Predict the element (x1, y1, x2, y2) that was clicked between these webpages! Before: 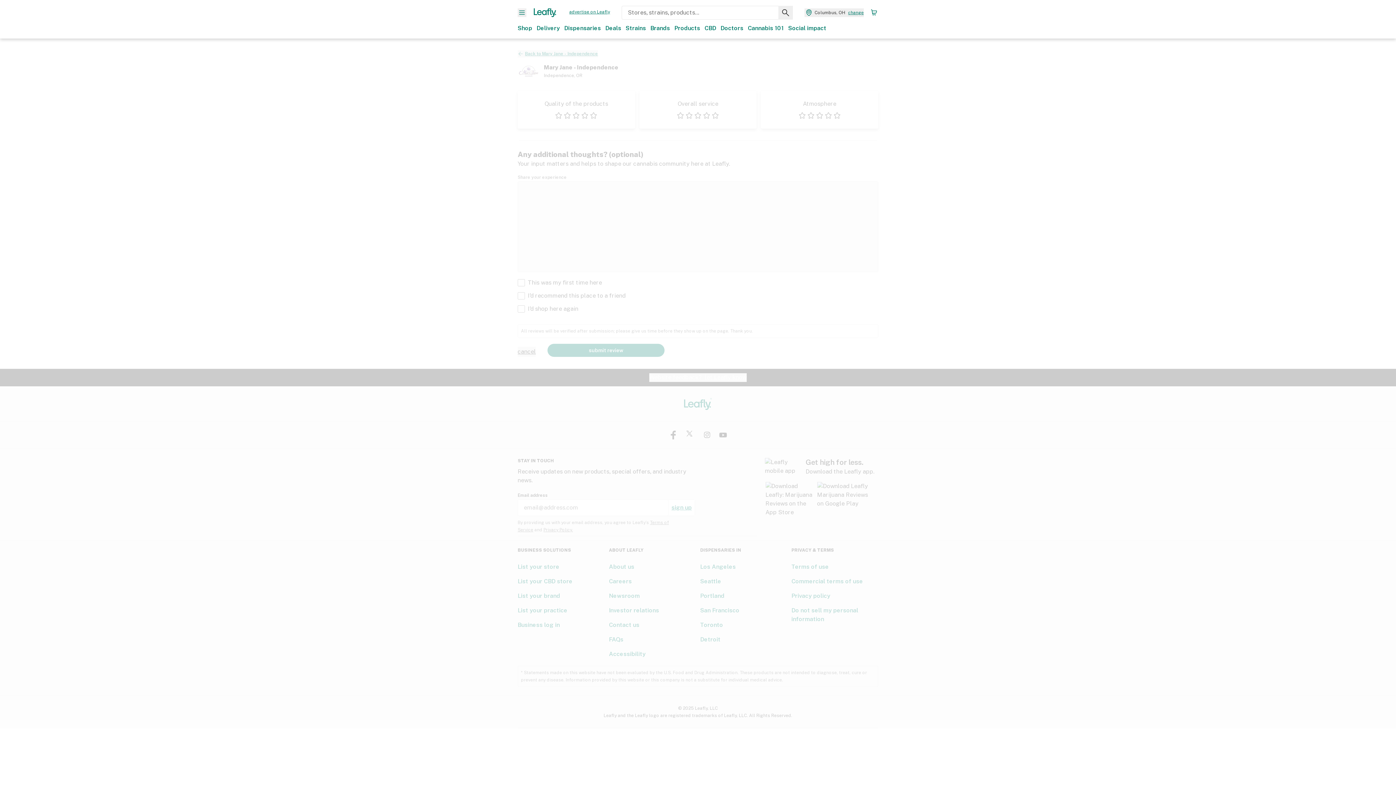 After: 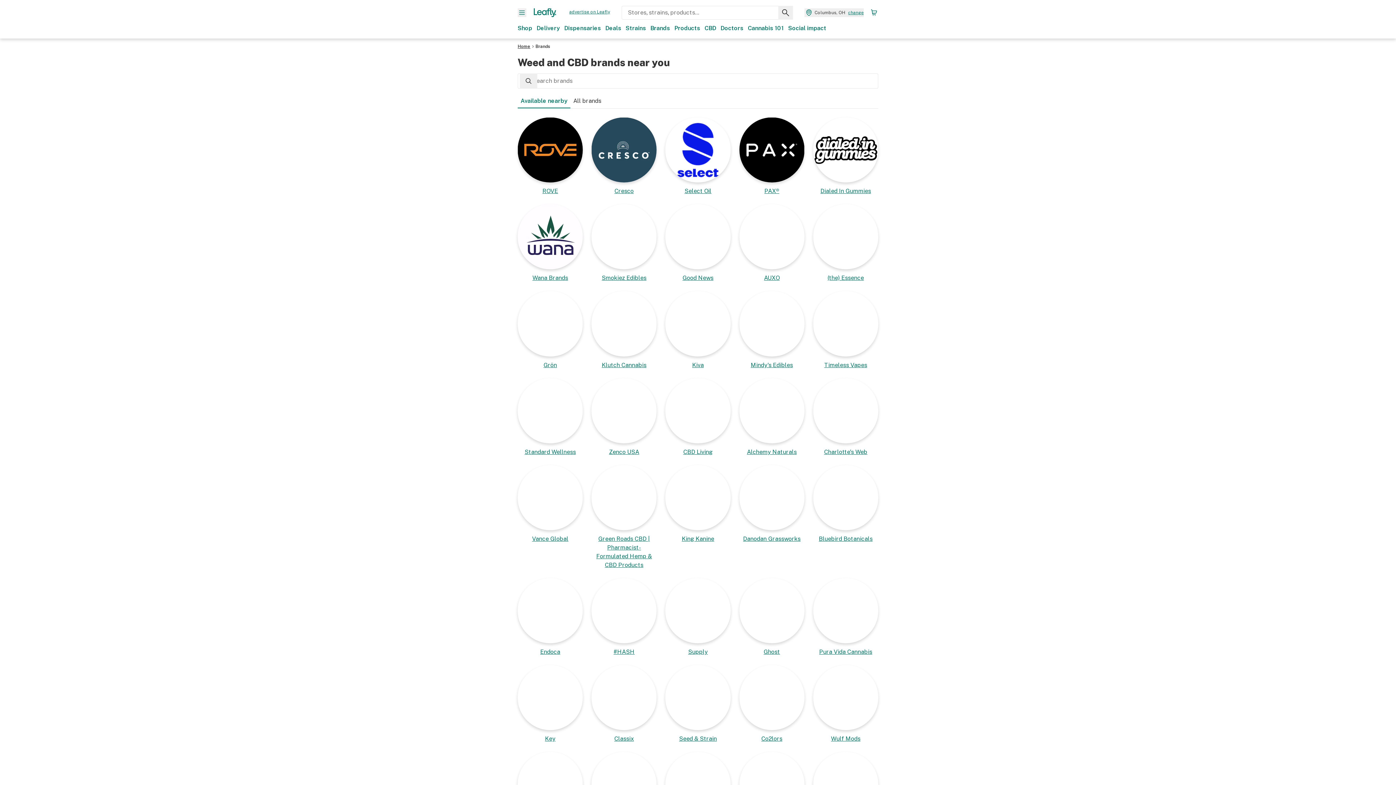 Action: bbox: (650, 24, 670, 32) label: Brands